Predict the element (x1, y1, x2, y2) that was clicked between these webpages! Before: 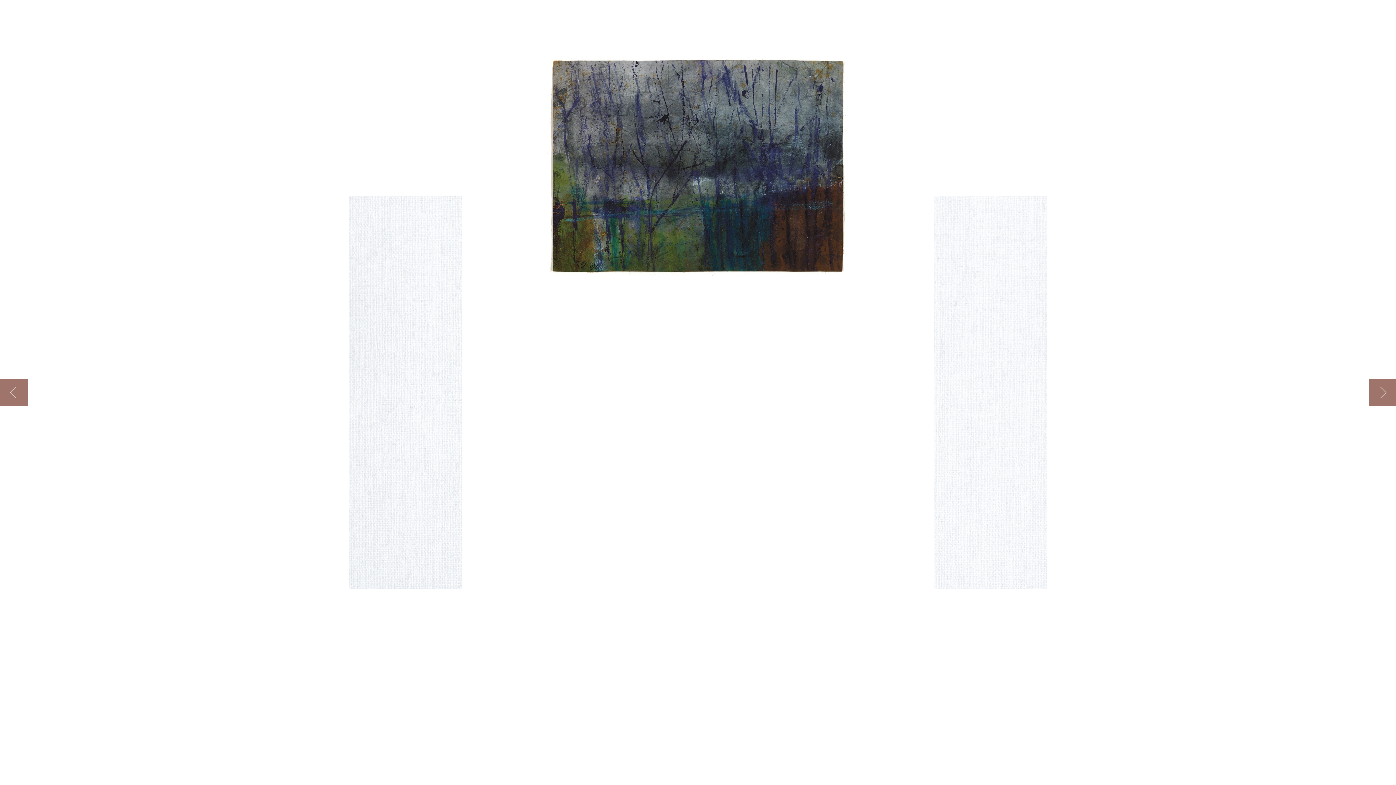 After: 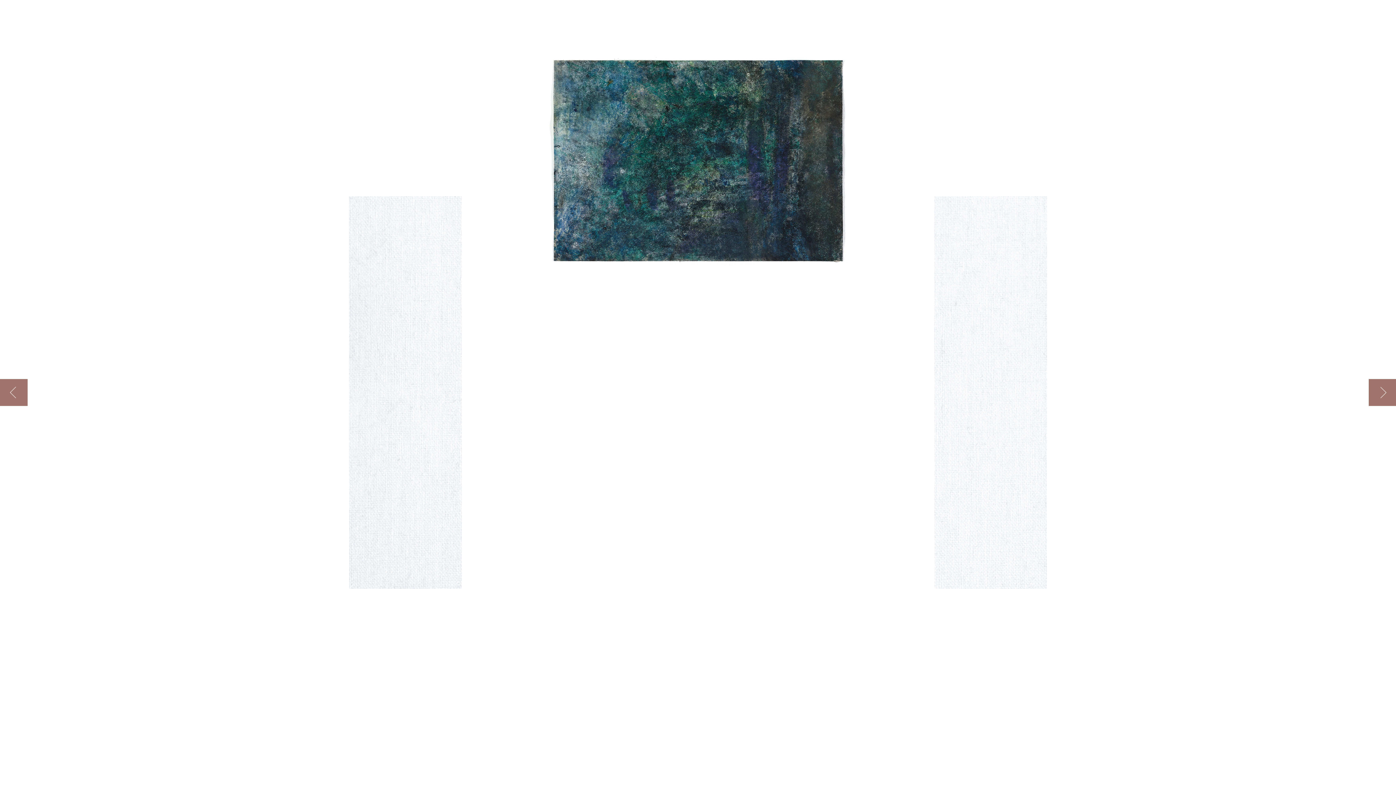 Action: bbox: (0, 379, 27, 406)